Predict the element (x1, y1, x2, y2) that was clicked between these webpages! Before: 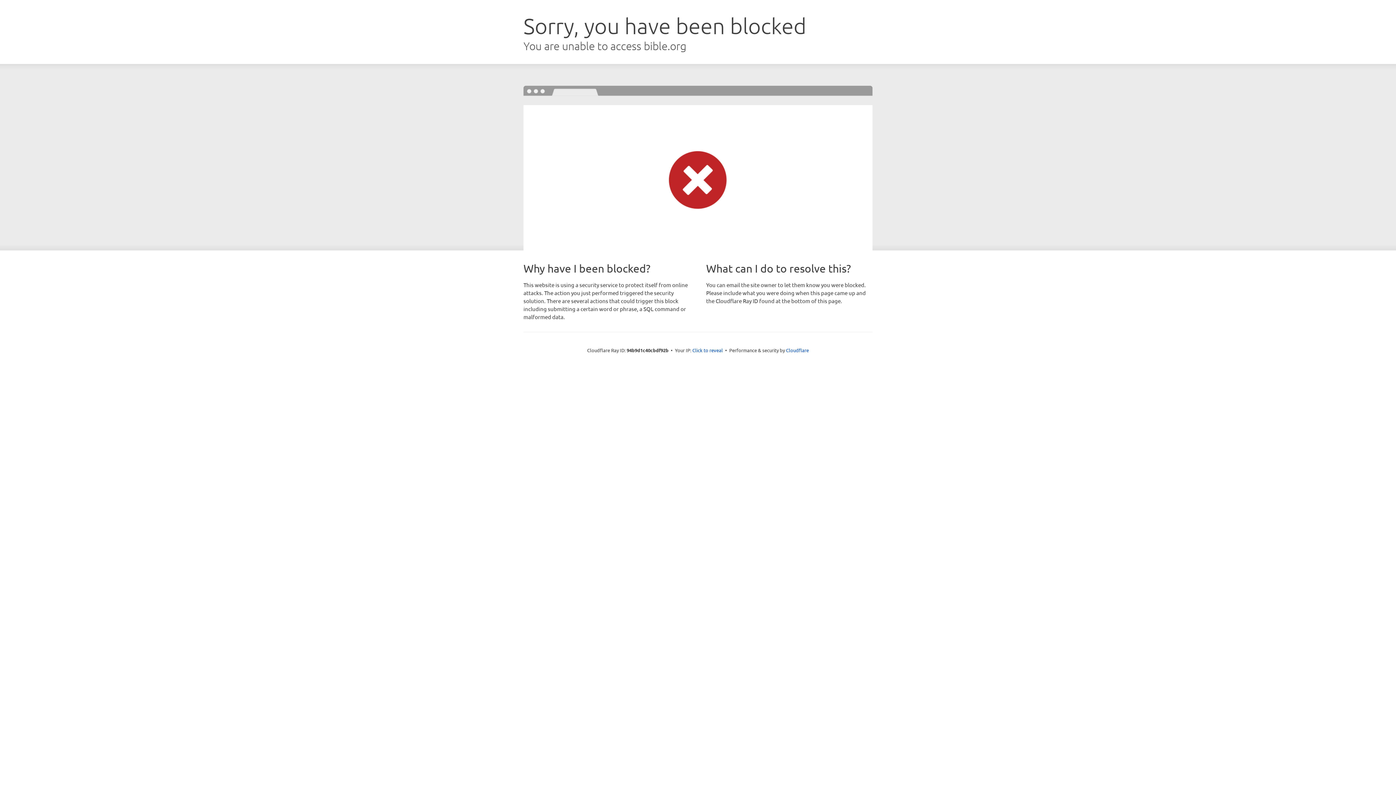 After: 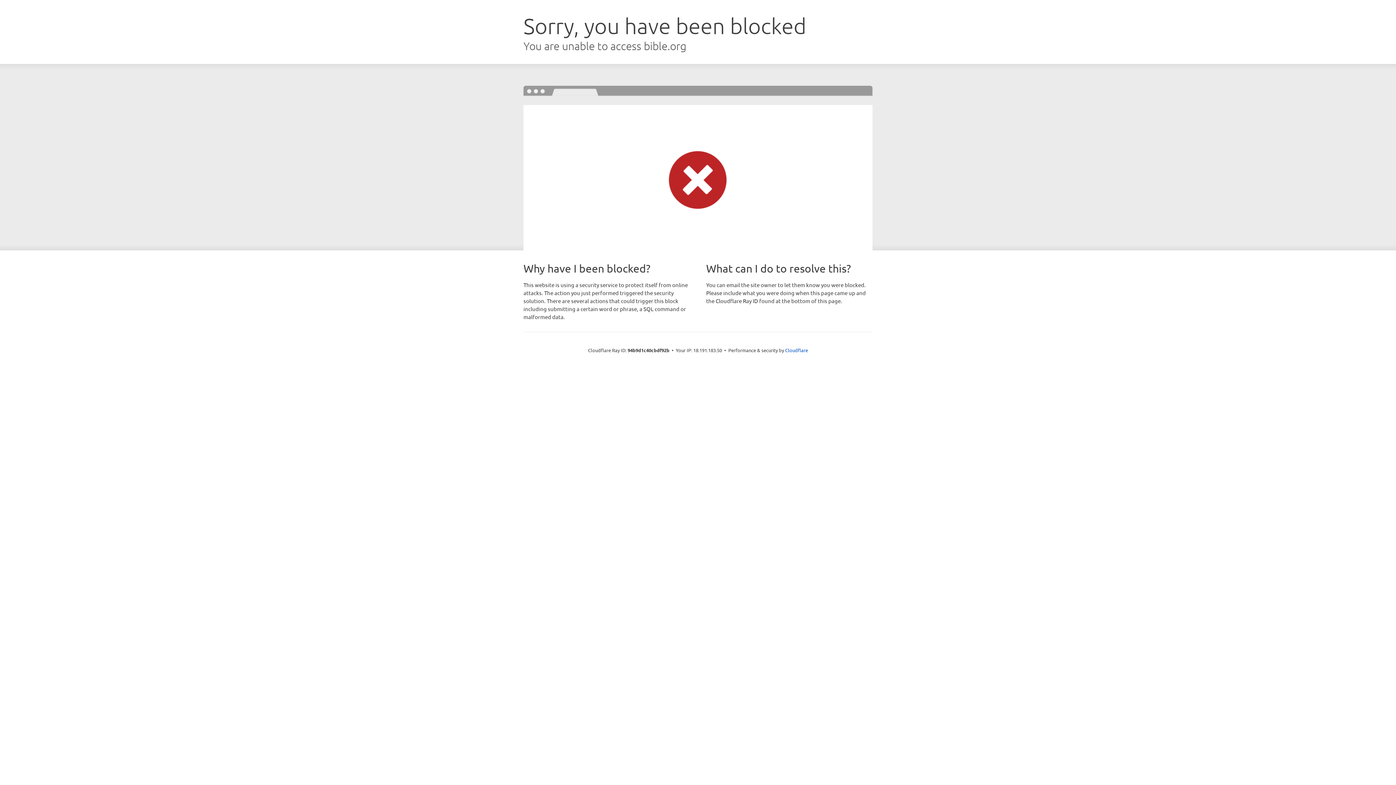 Action: label: Click to reveal bbox: (692, 346, 723, 353)